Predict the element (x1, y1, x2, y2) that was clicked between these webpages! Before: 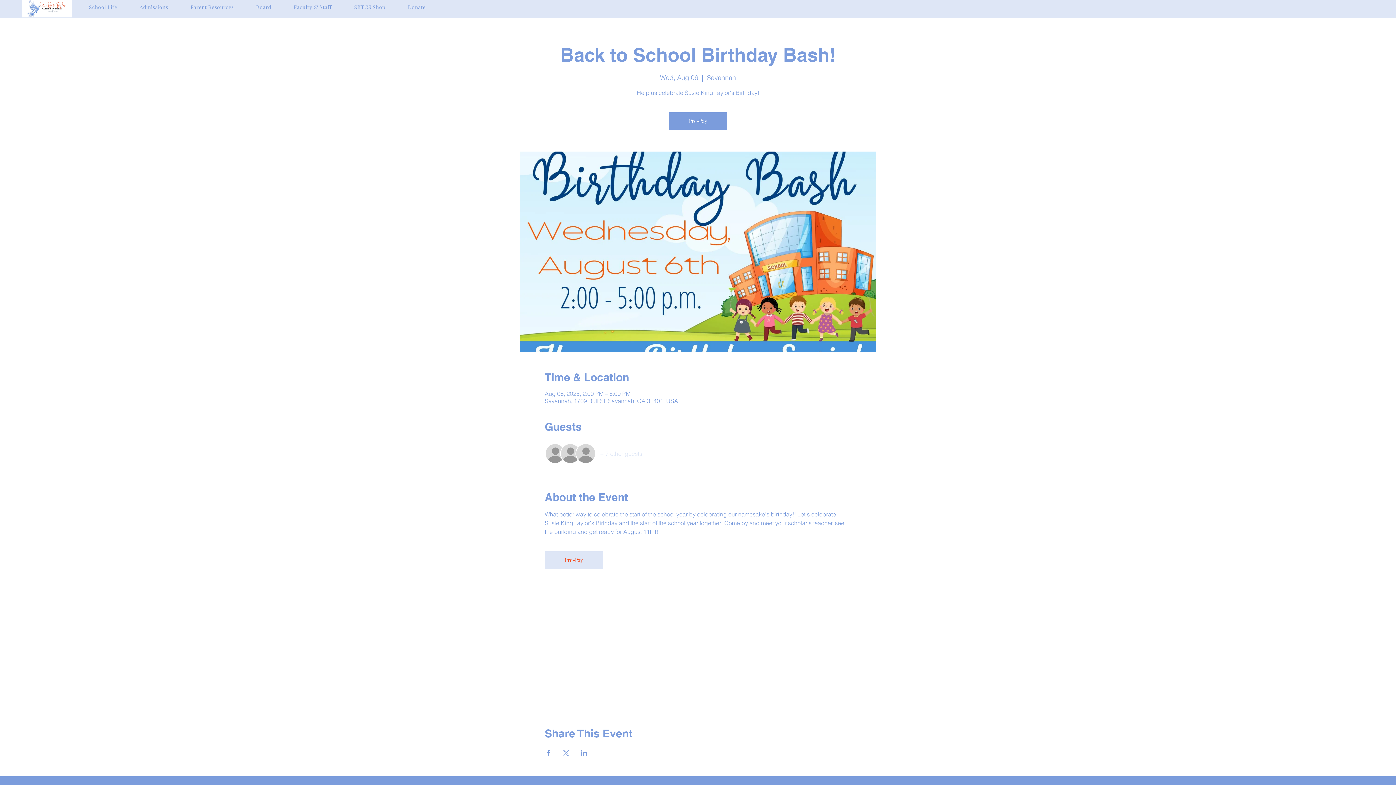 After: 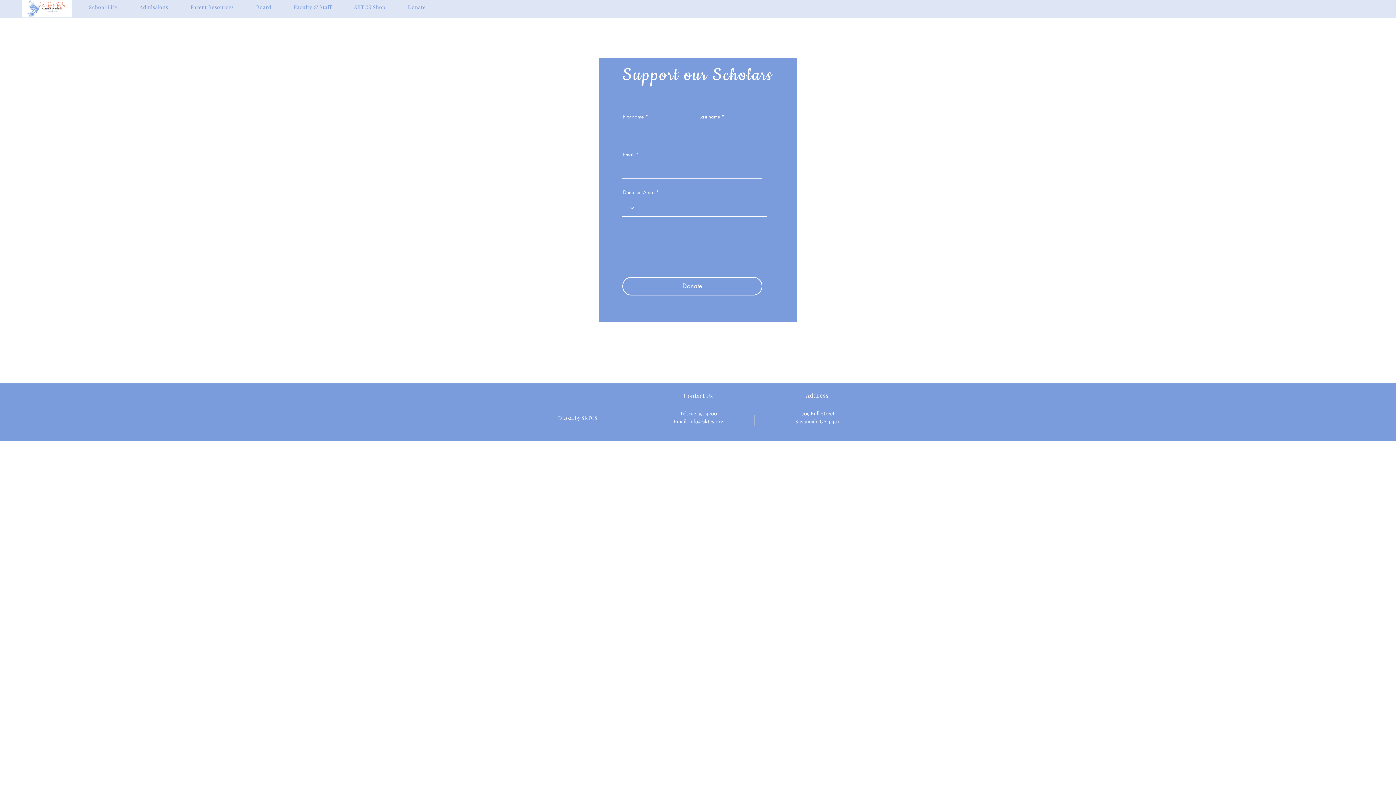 Action: label: Donate bbox: (398, 0, 435, 14)